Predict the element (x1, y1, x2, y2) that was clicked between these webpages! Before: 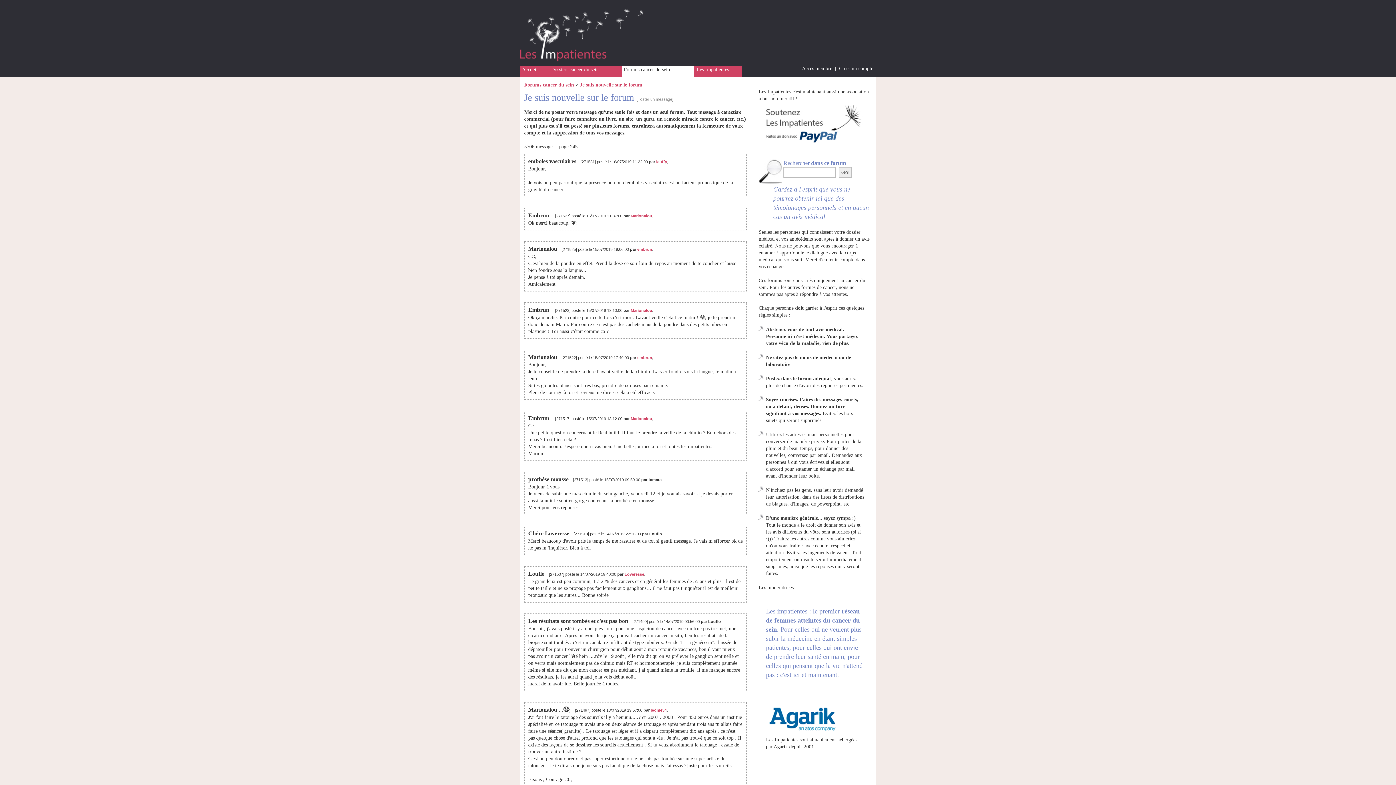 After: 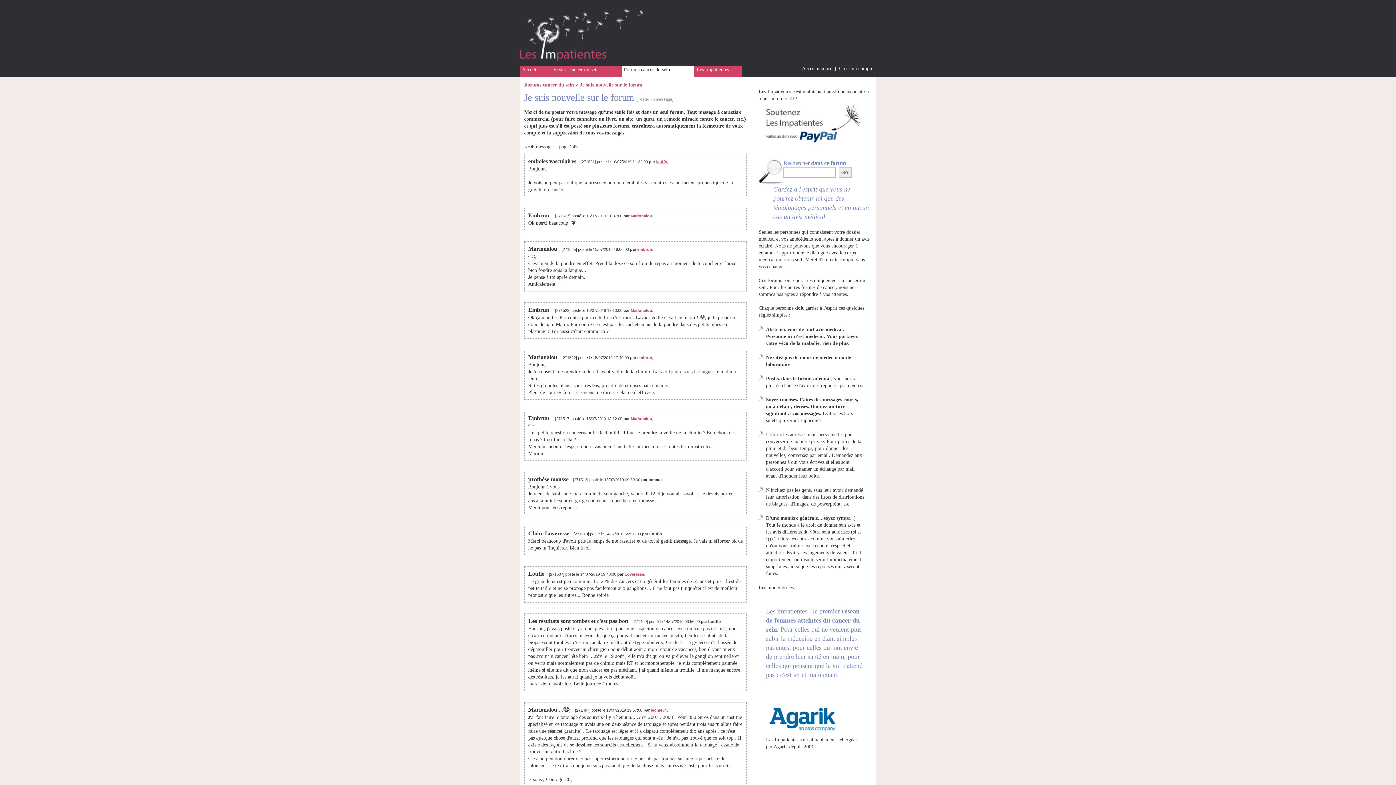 Action: bbox: (656, 159, 666, 164) label: lauffy